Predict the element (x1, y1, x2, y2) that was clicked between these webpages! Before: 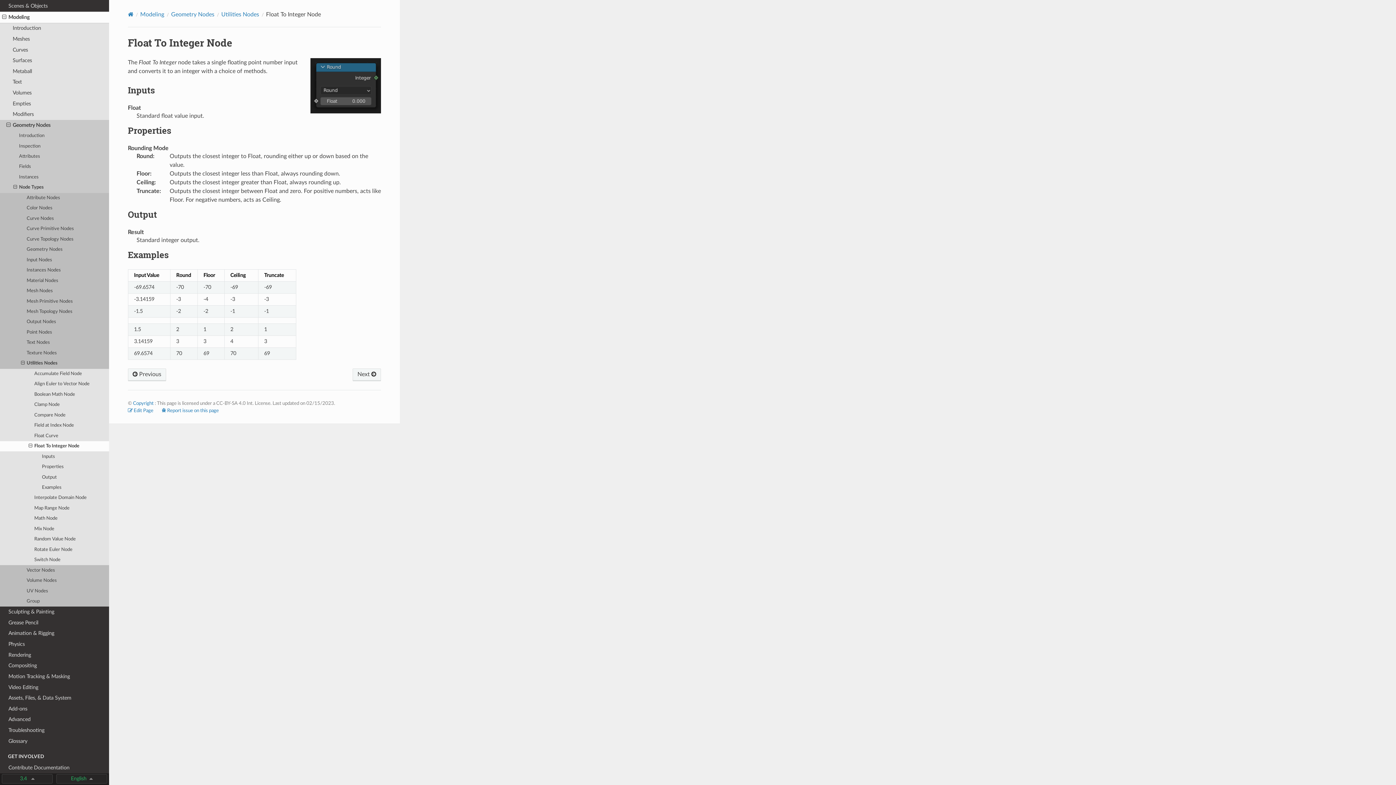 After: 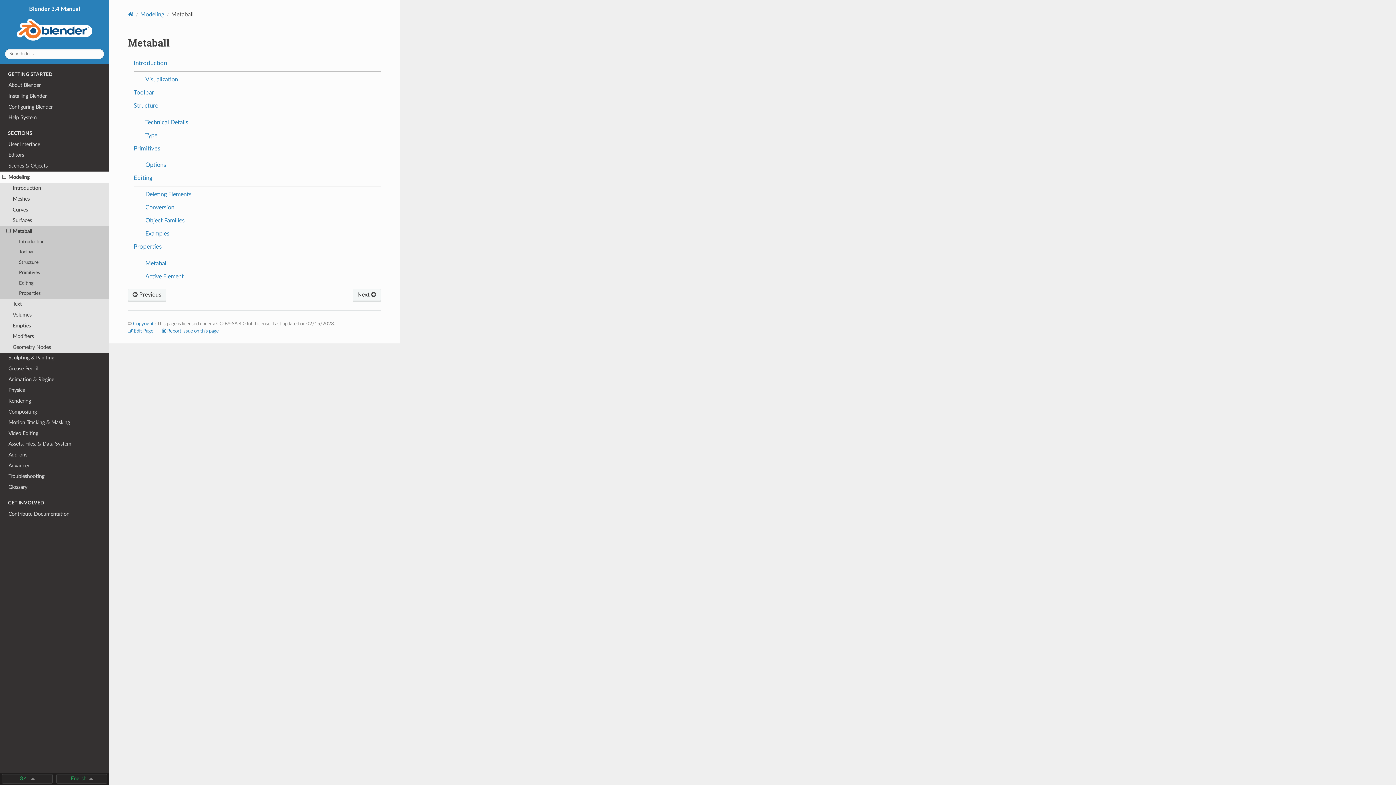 Action: label: Metaball bbox: (0, 66, 109, 76)